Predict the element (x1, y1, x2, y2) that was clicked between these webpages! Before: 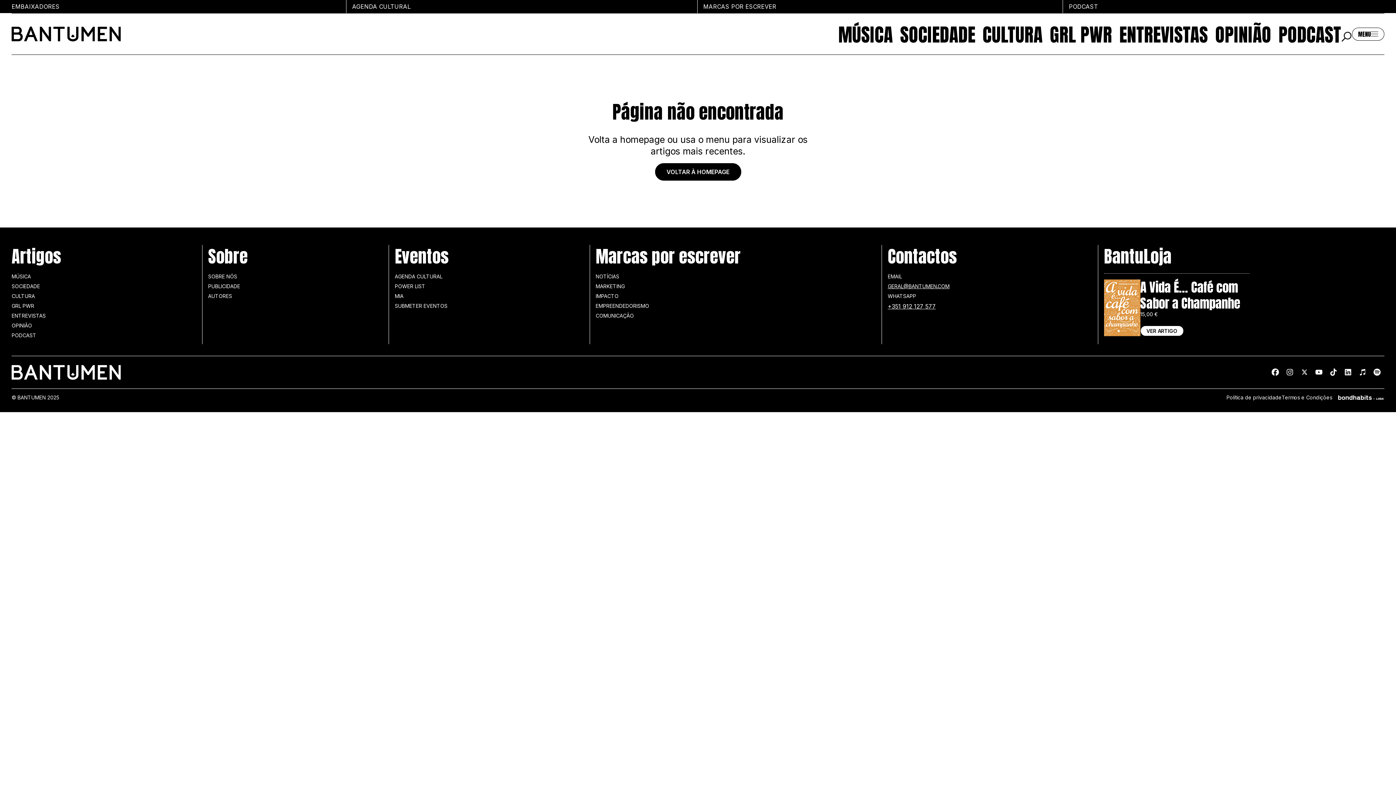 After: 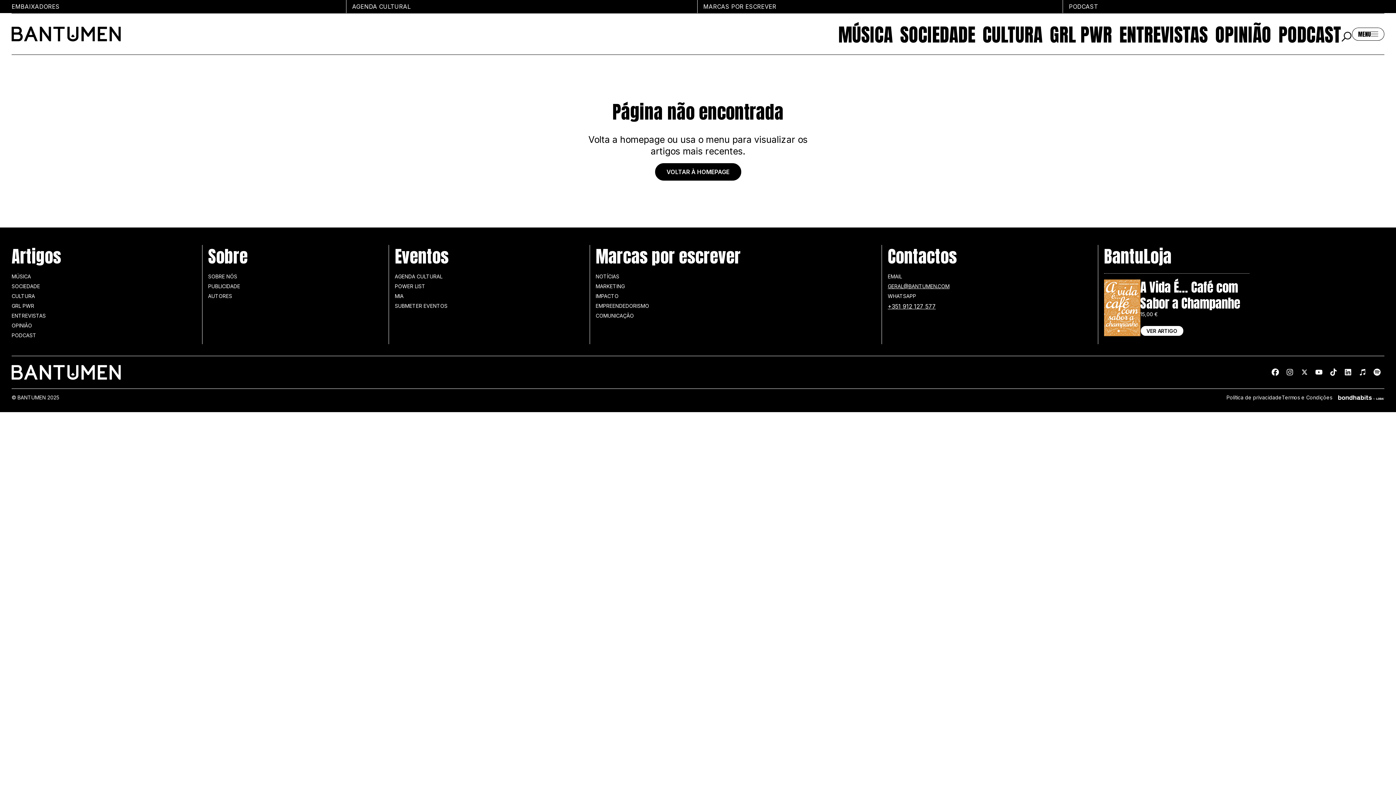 Action: bbox: (1282, 365, 1297, 379)